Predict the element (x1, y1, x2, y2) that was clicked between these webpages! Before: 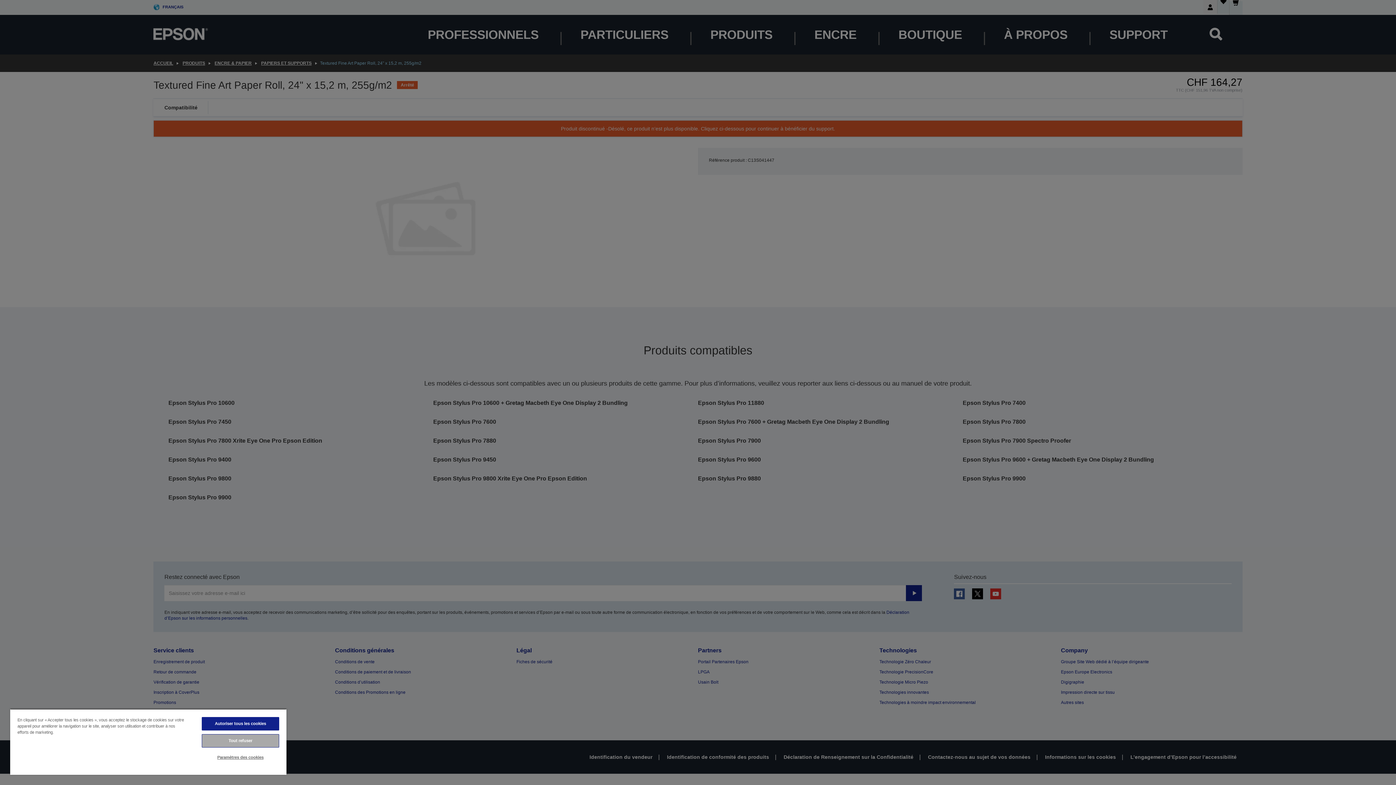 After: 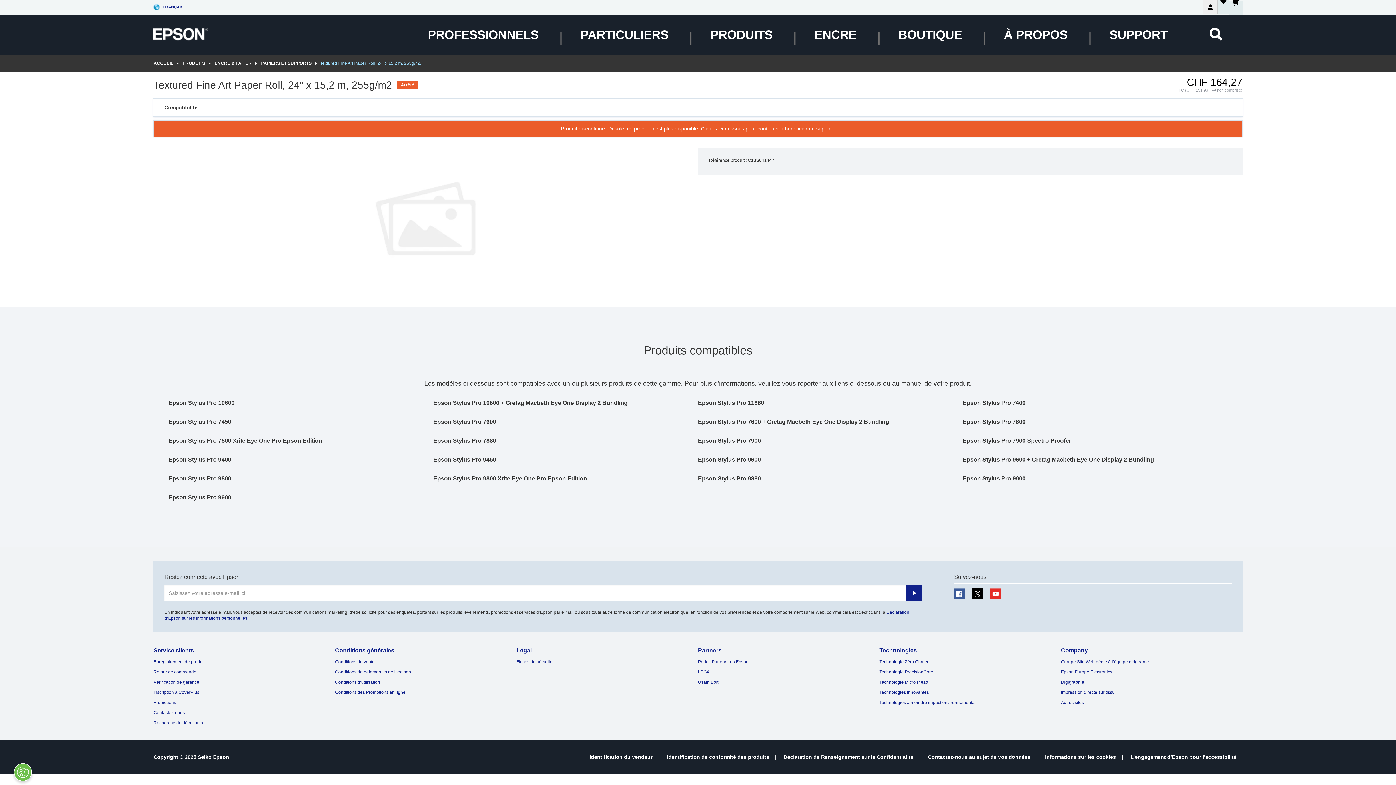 Action: label: Tout refuser bbox: (201, 734, 279, 748)